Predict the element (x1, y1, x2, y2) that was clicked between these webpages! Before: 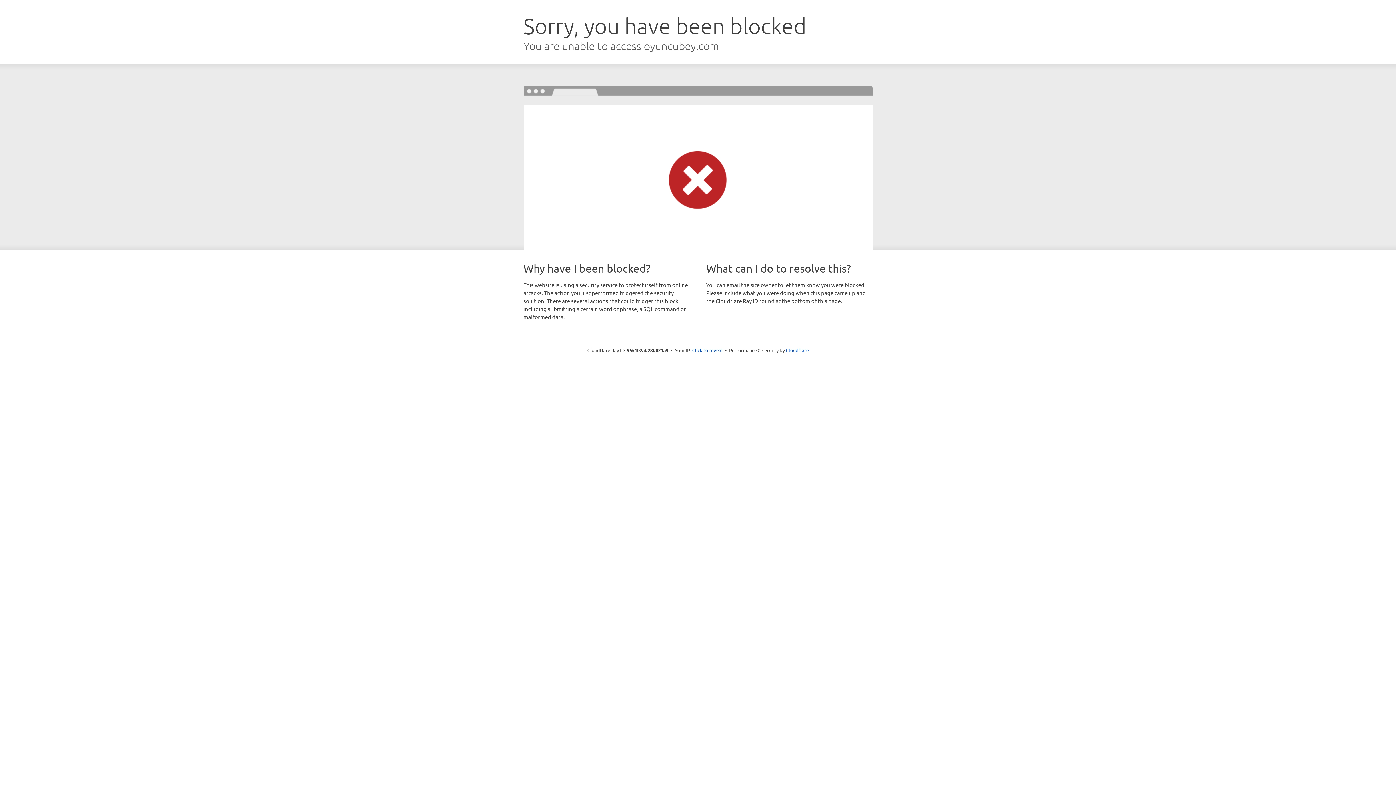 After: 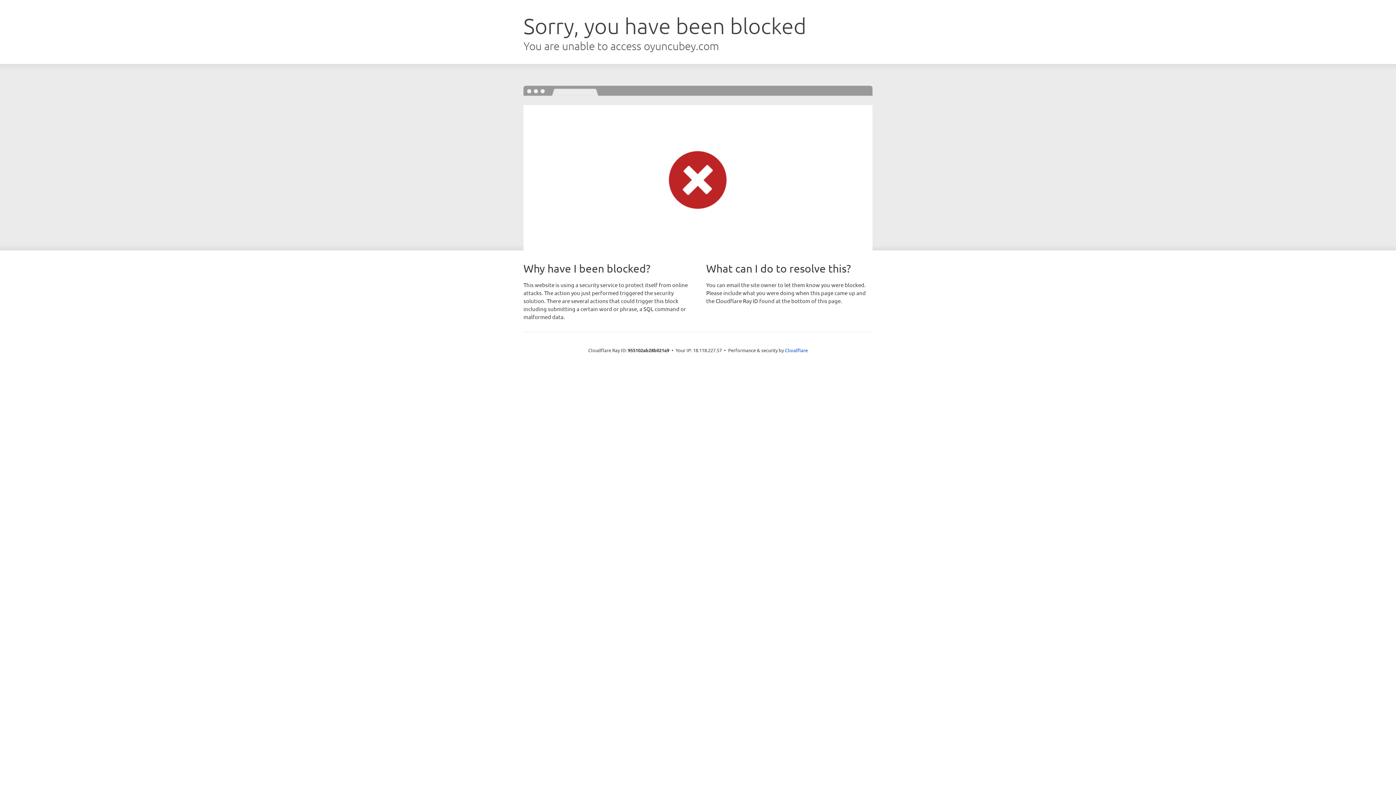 Action: label: Click to reveal bbox: (692, 346, 722, 353)